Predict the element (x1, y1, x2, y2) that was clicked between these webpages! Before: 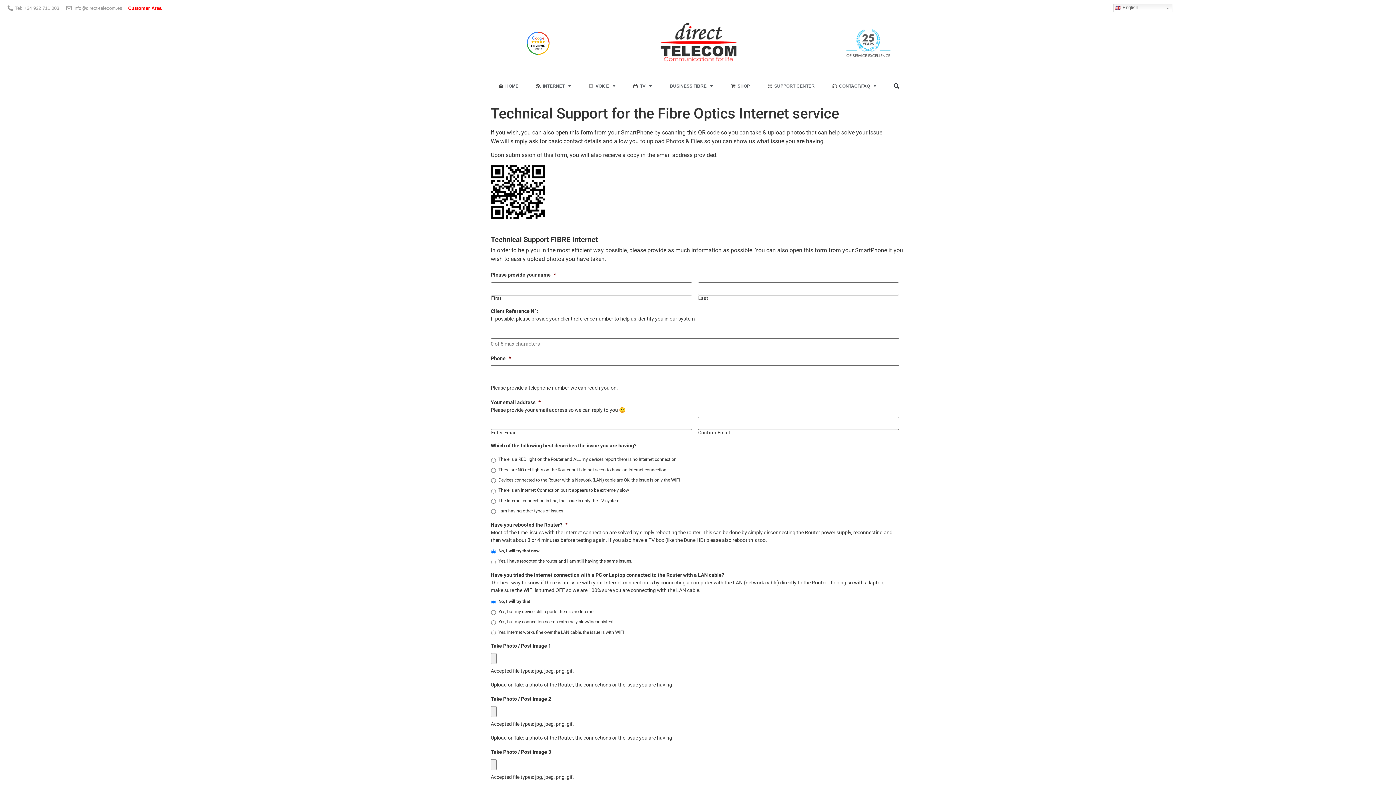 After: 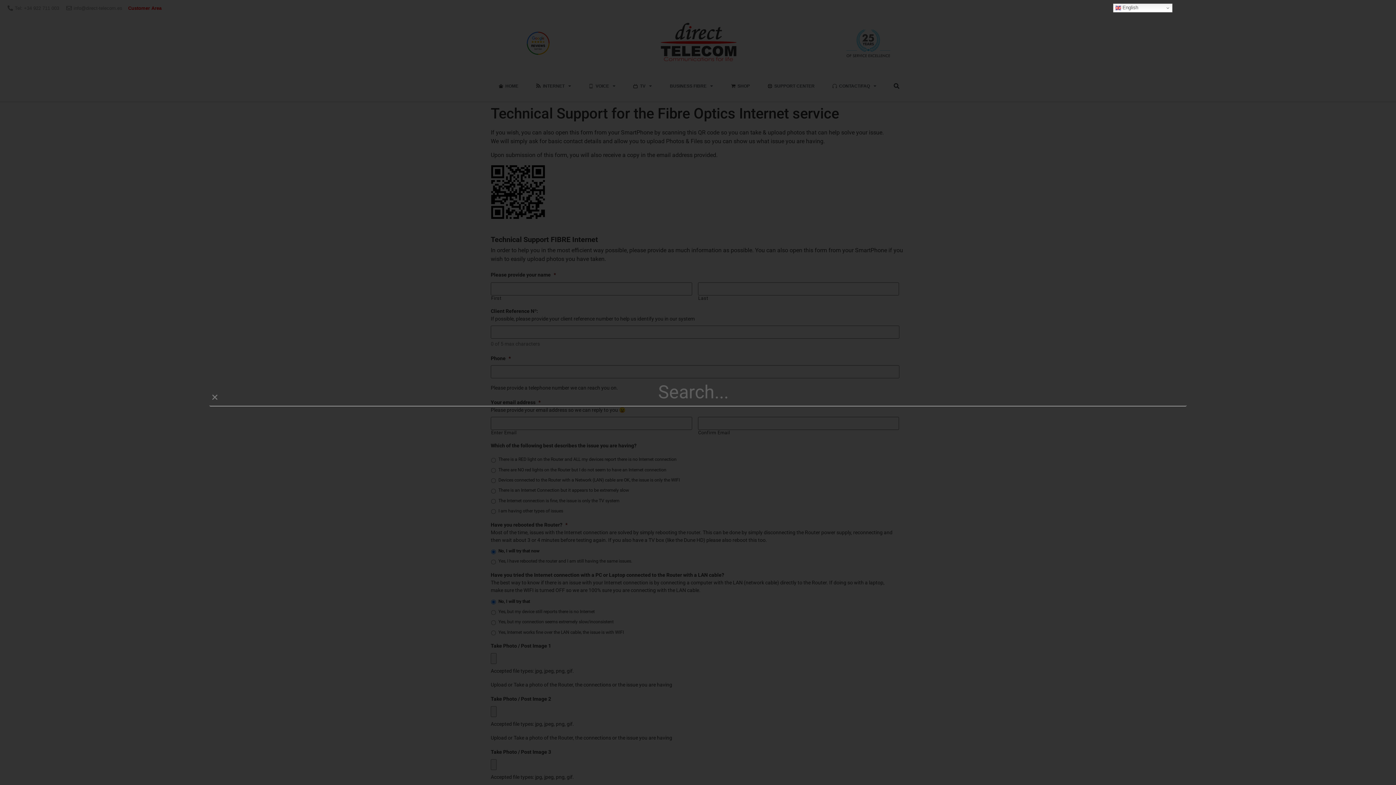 Action: bbox: (891, 80, 901, 91) label: Search